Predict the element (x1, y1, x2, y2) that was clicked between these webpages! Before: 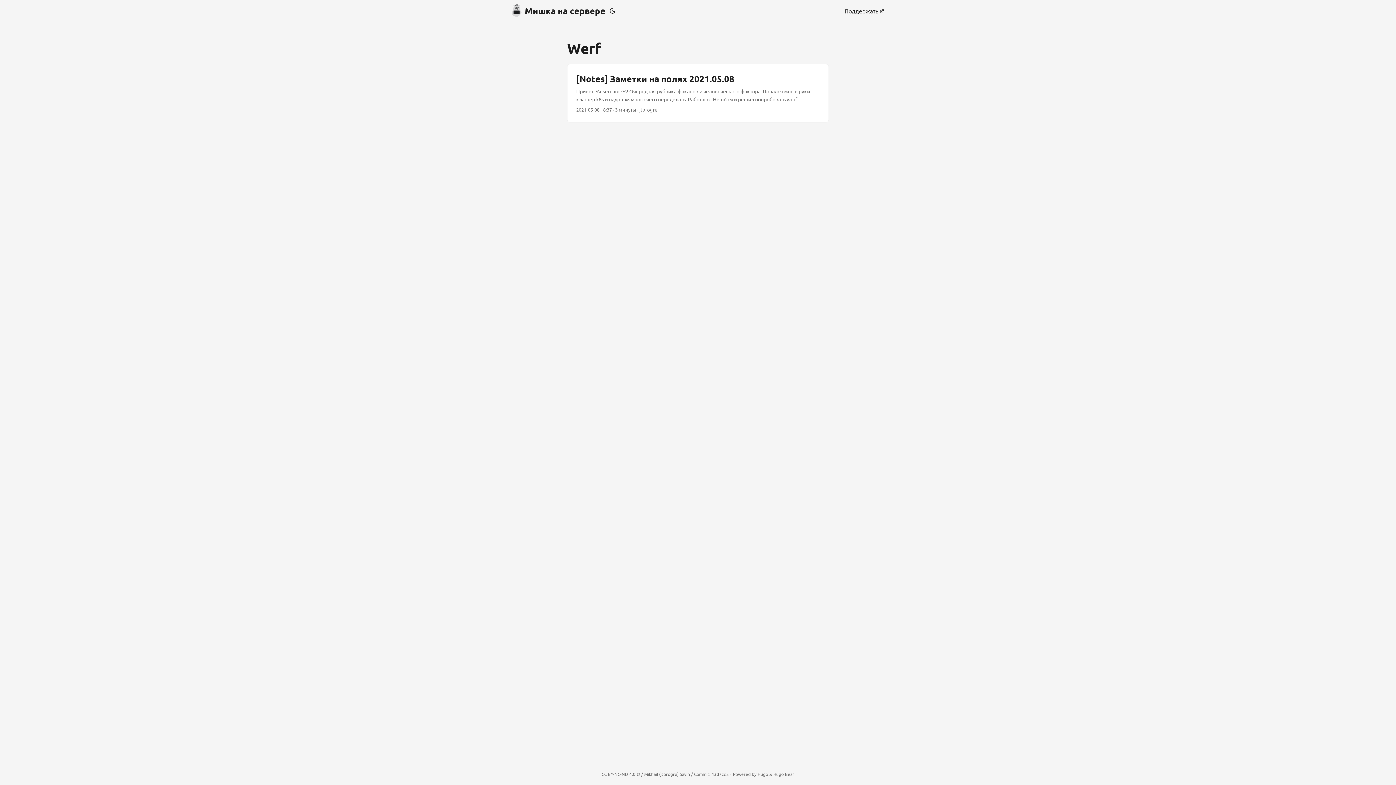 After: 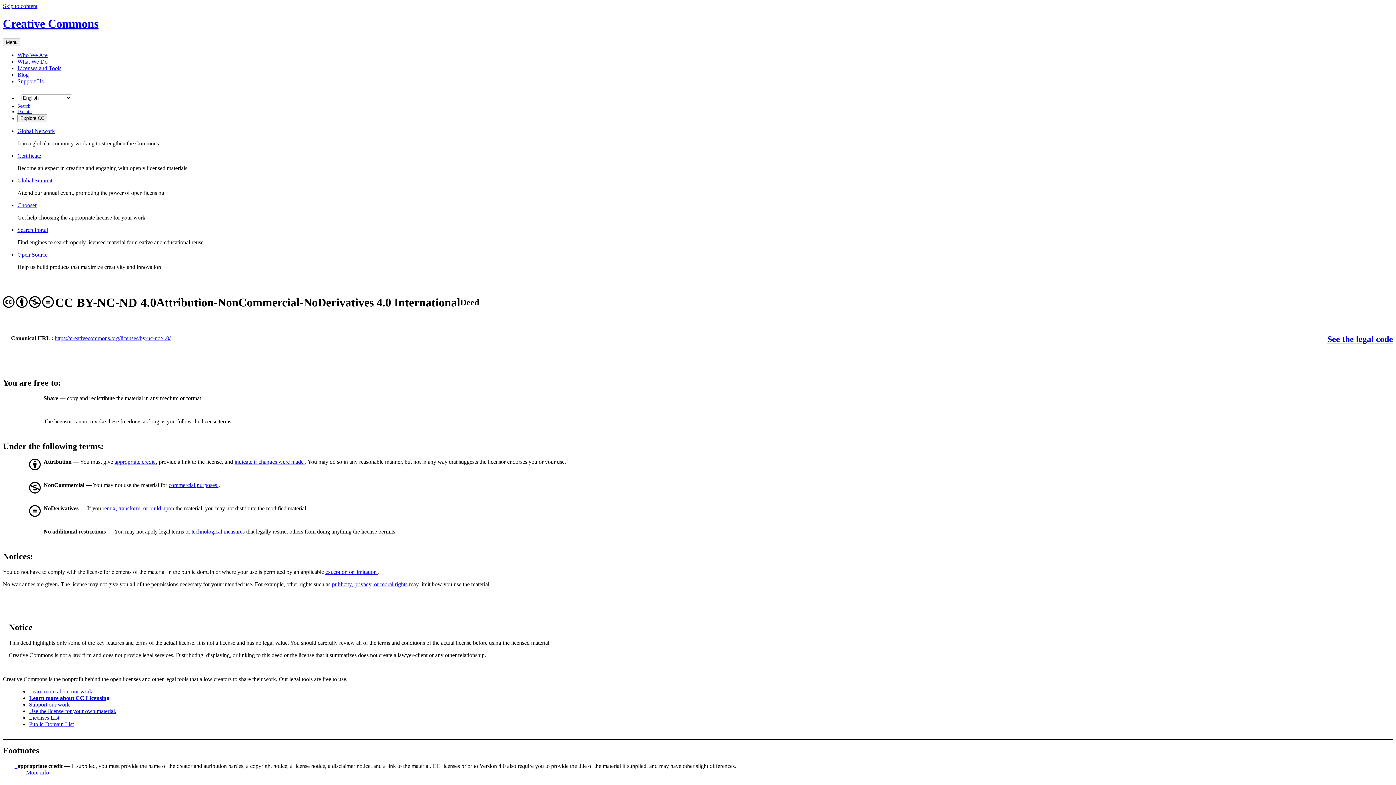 Action: bbox: (601, 771, 635, 777) label: CC BY-NC-ND 4.0